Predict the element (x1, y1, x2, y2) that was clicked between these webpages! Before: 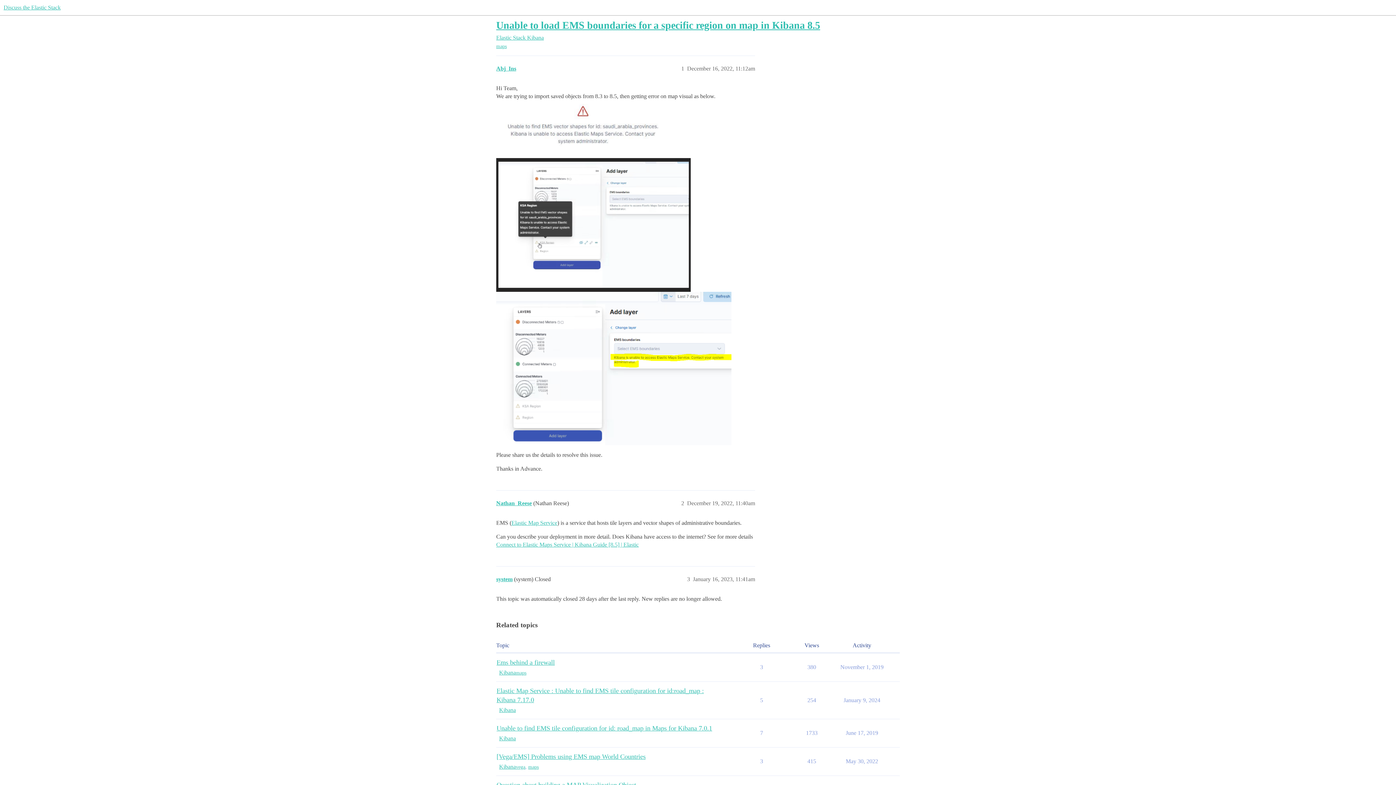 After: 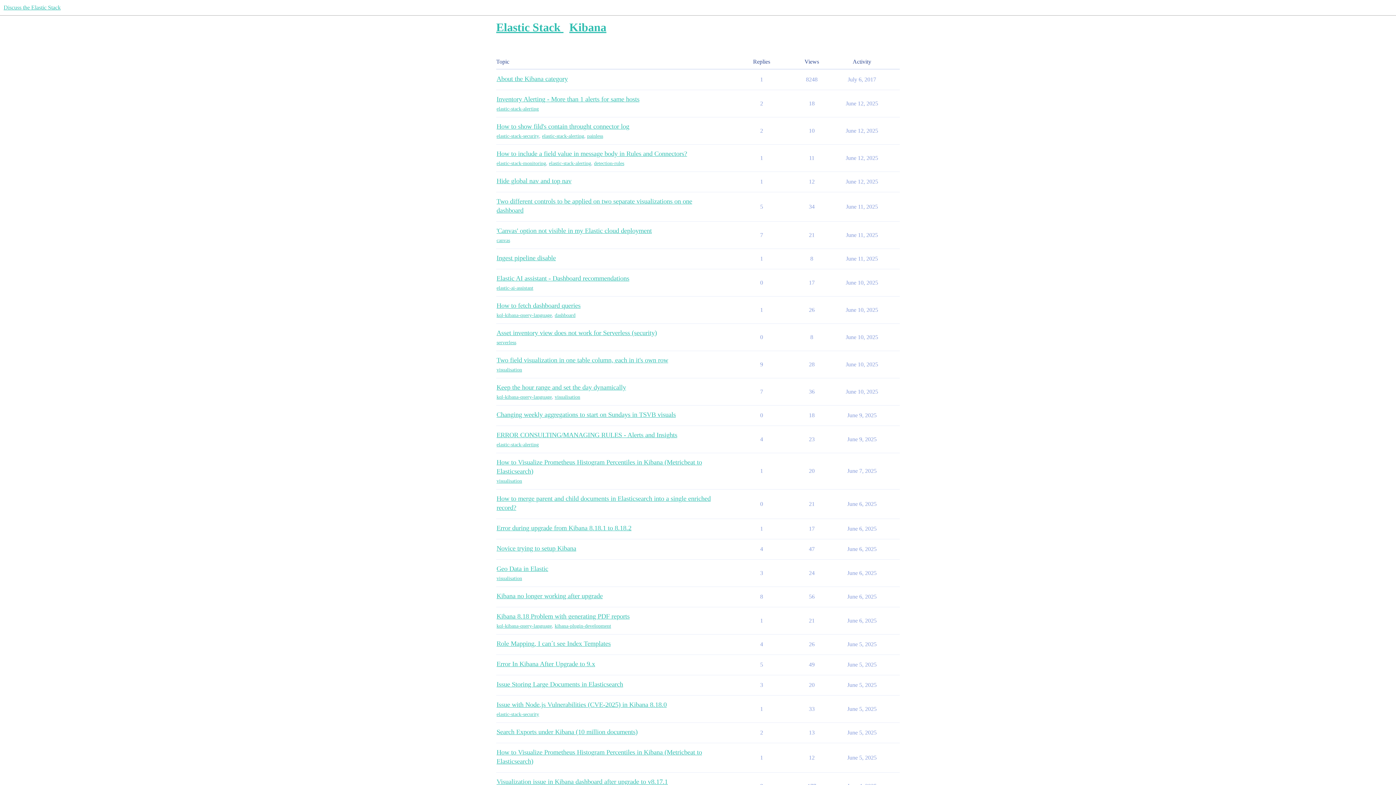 Action: label: Kibana bbox: (496, 735, 516, 743)